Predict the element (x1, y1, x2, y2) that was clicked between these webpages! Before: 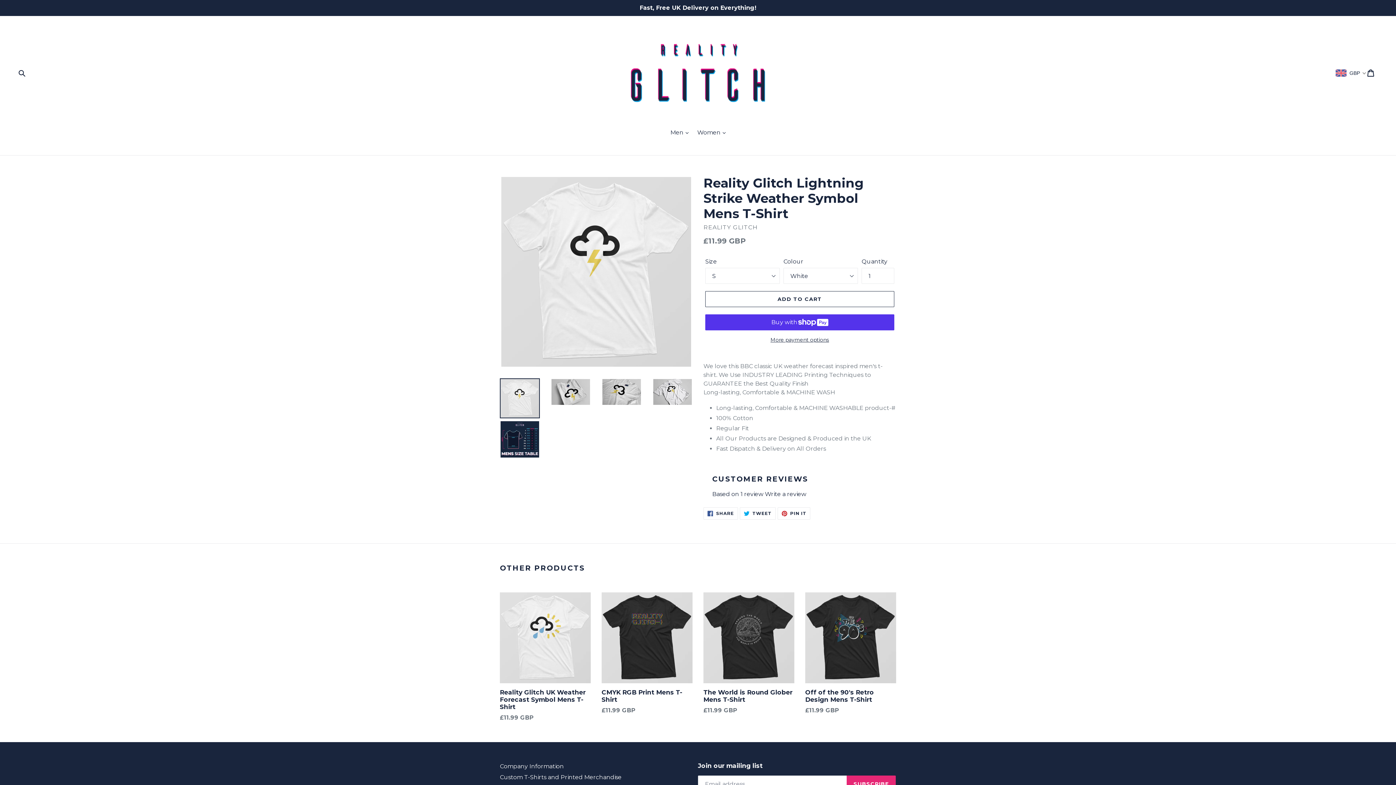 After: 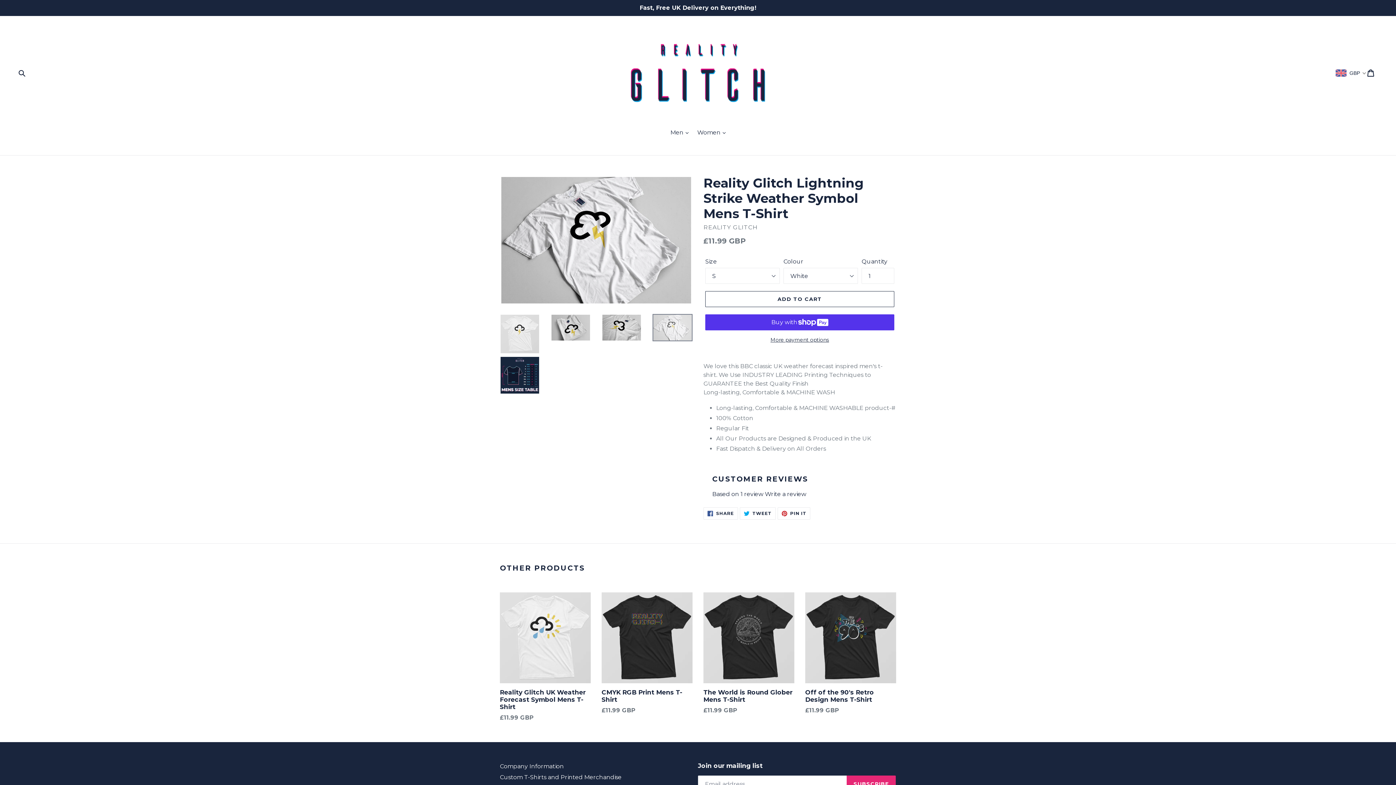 Action: bbox: (652, 378, 692, 405)